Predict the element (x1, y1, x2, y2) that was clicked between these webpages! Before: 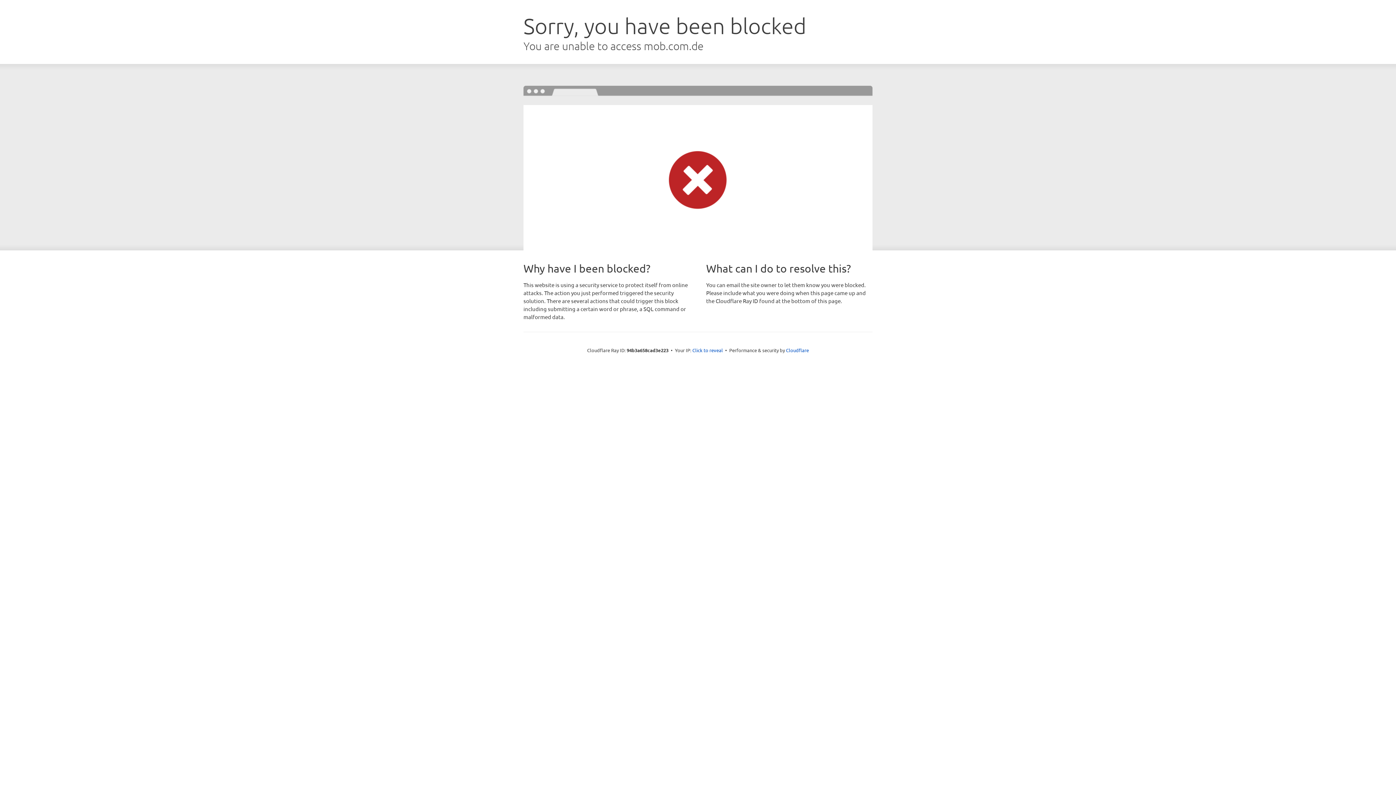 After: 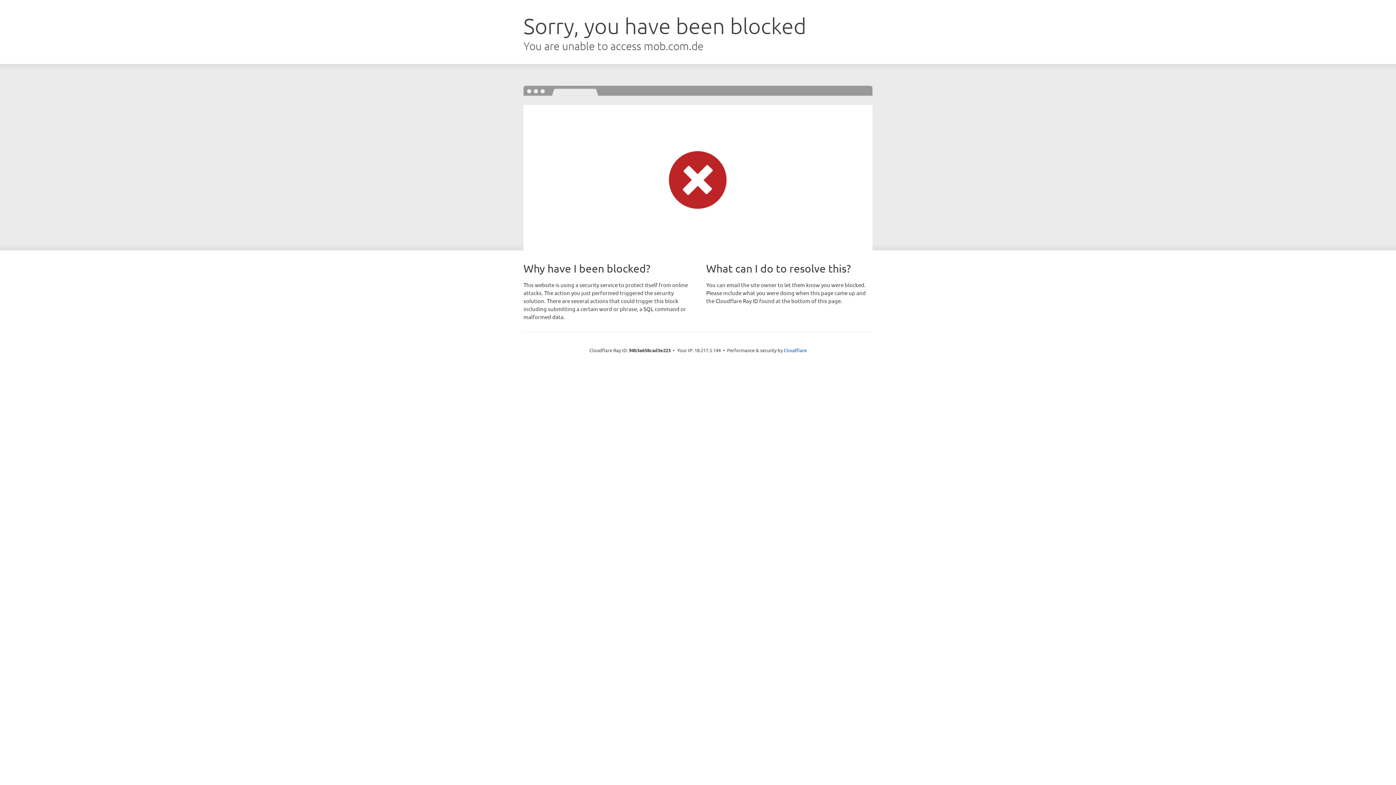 Action: label: Click to reveal bbox: (692, 346, 723, 353)